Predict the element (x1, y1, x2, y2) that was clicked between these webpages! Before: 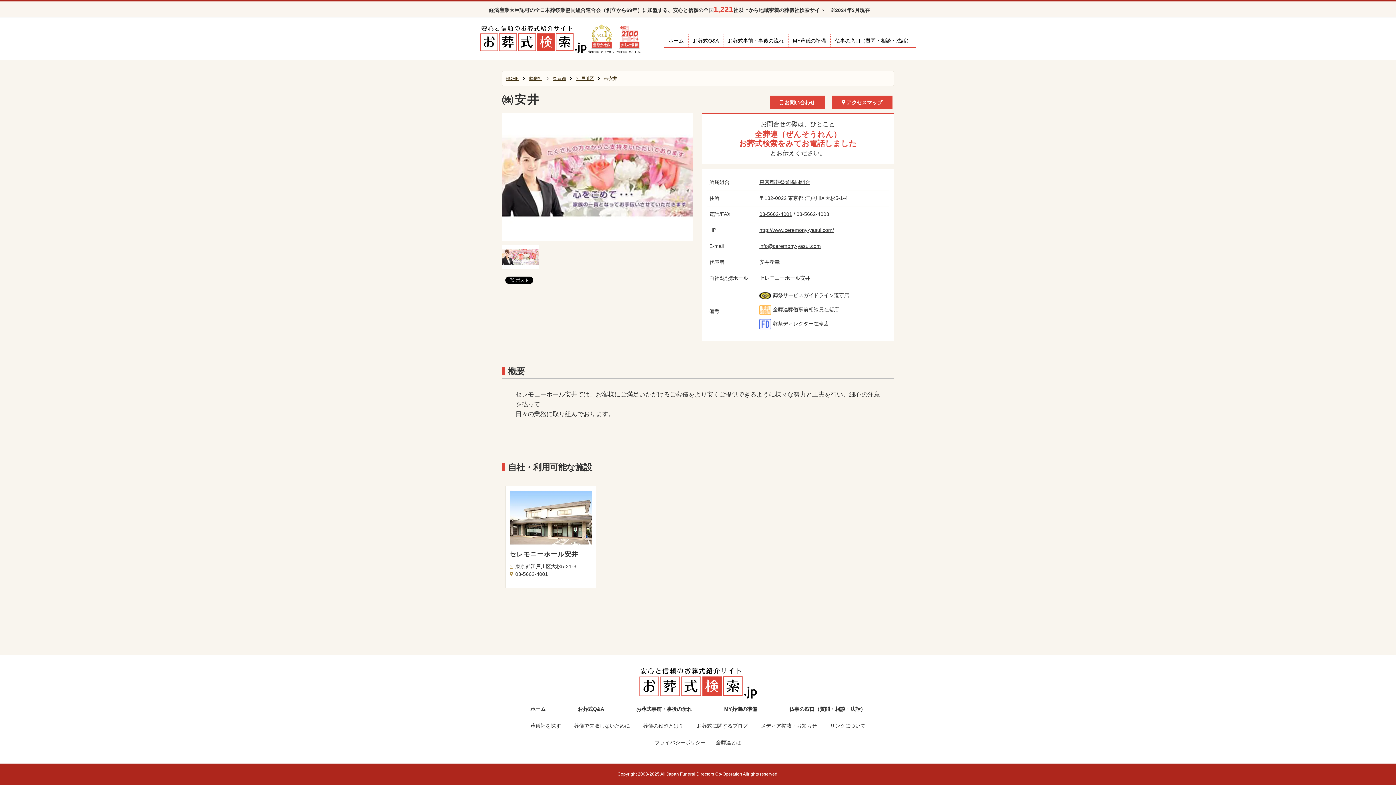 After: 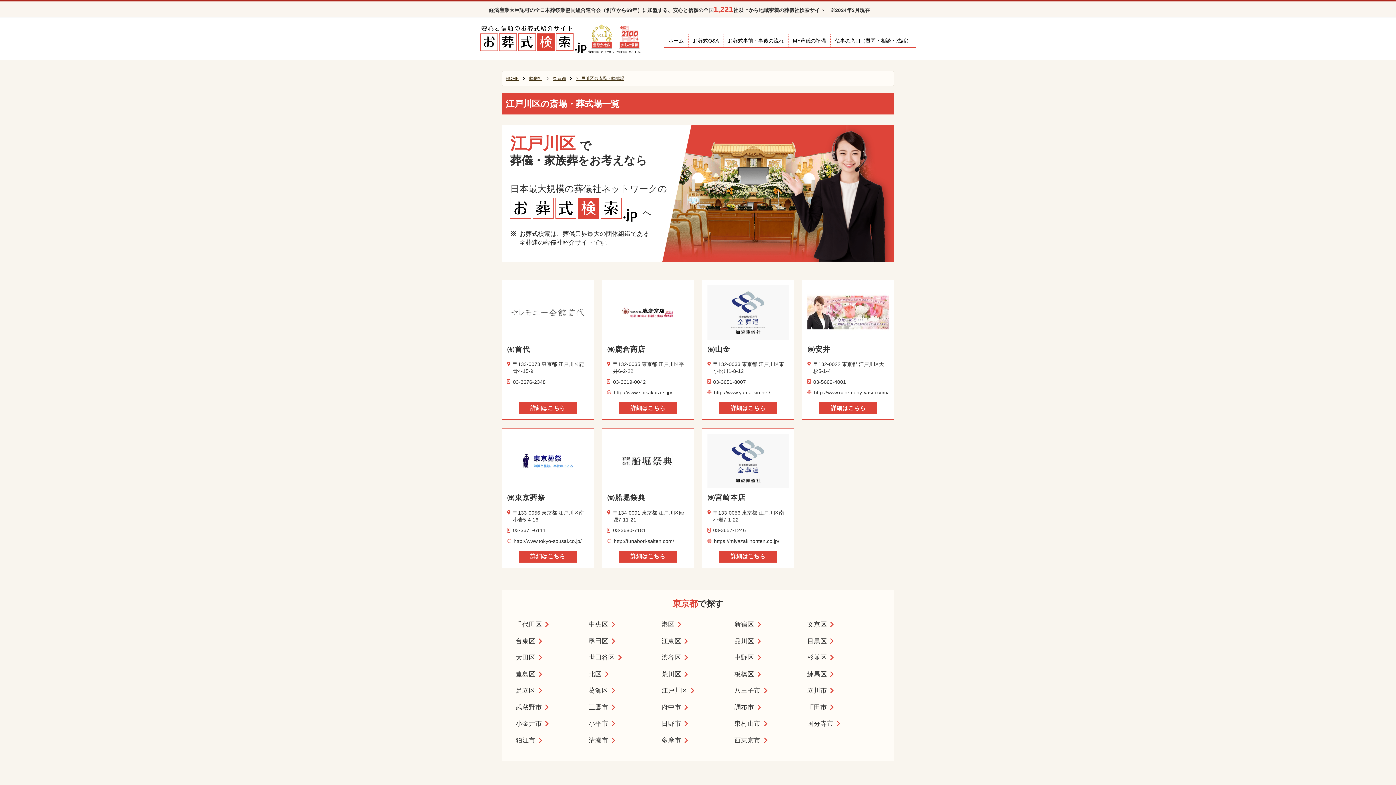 Action: label: 江戸川区 bbox: (576, 75, 593, 80)